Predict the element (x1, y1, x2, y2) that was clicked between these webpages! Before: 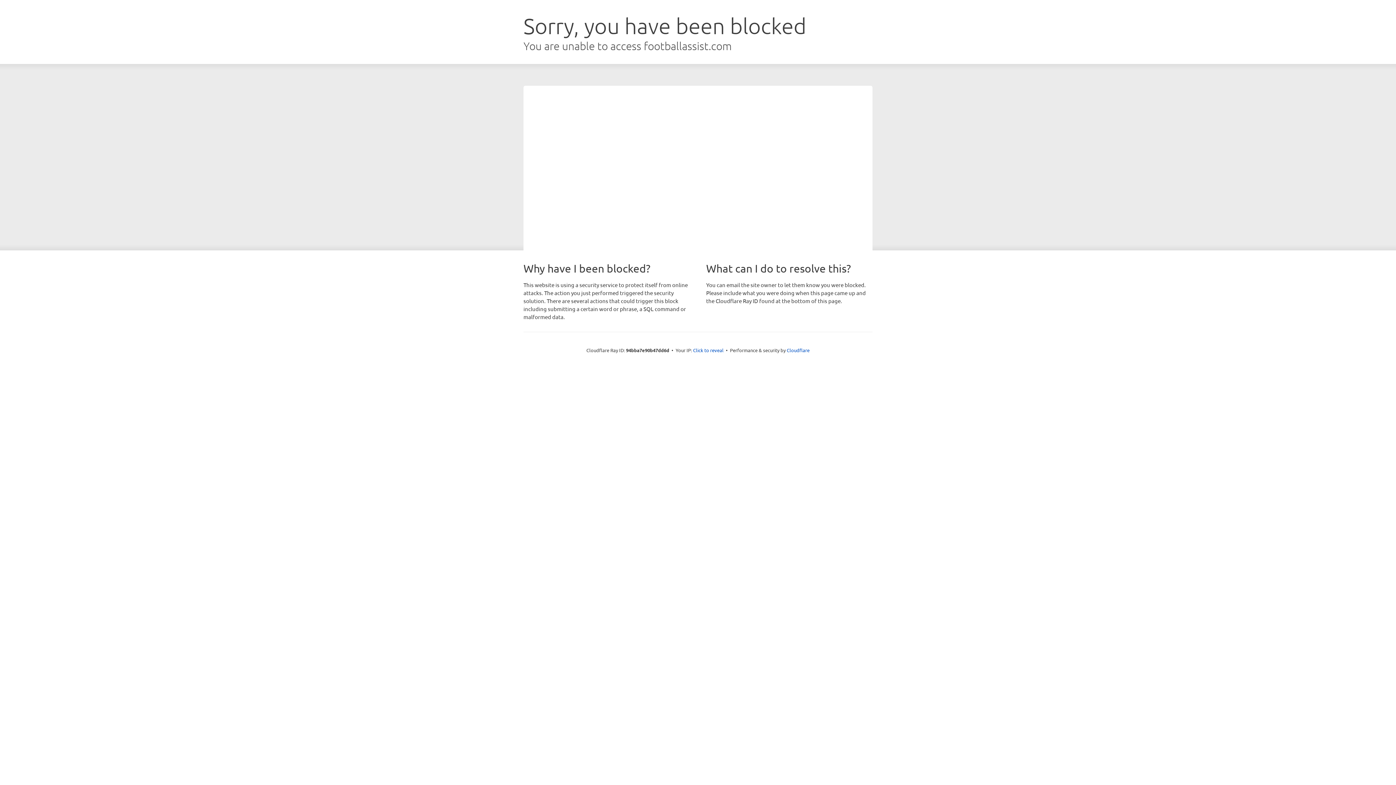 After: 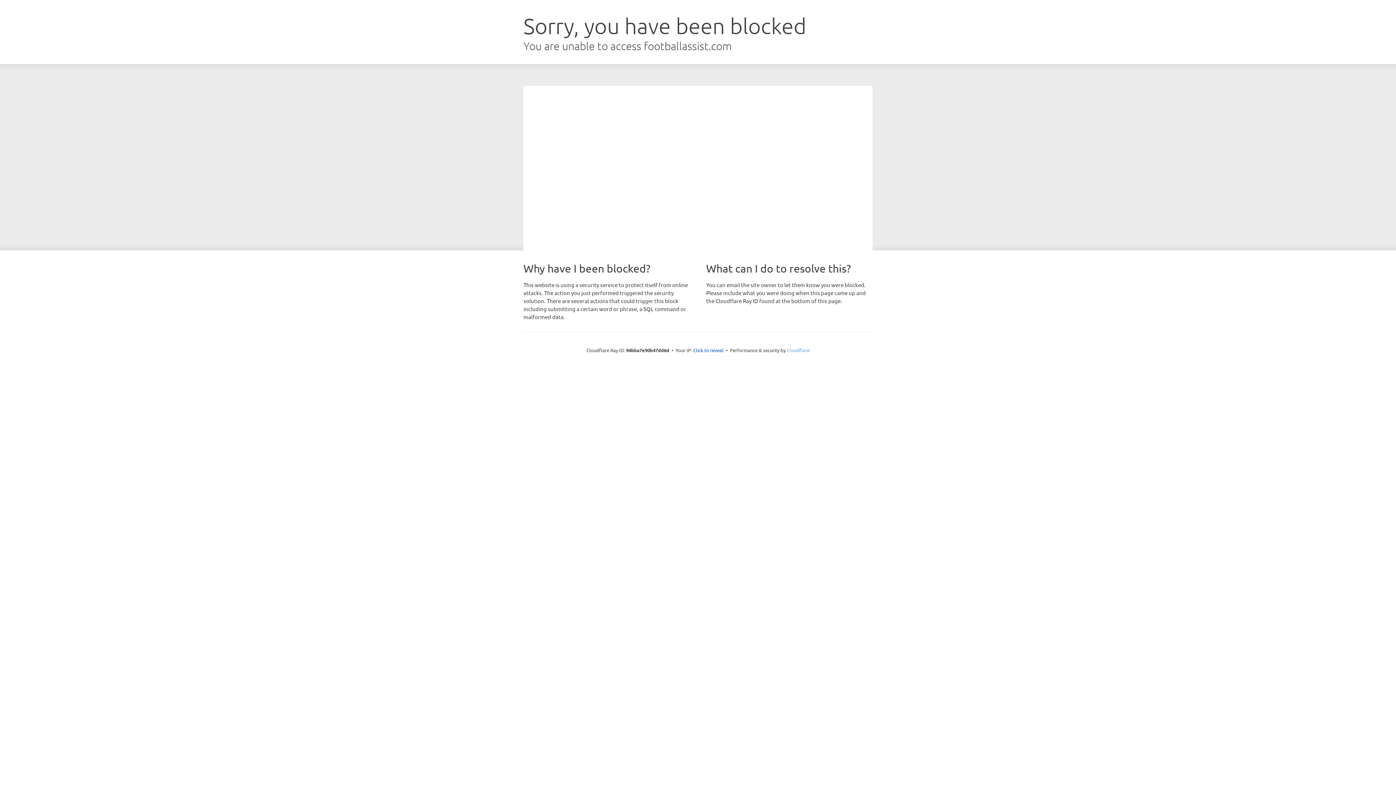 Action: label: Cloudflare bbox: (786, 347, 809, 353)